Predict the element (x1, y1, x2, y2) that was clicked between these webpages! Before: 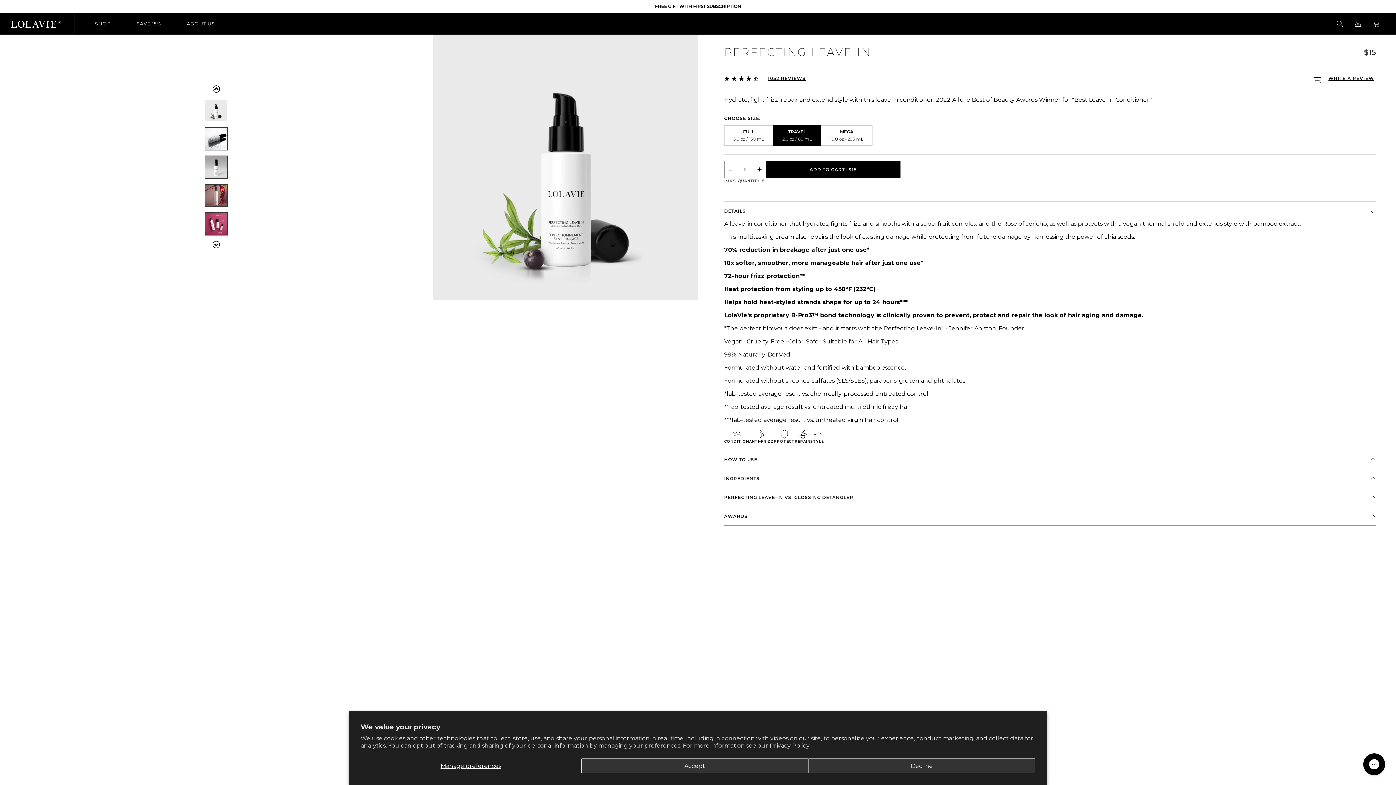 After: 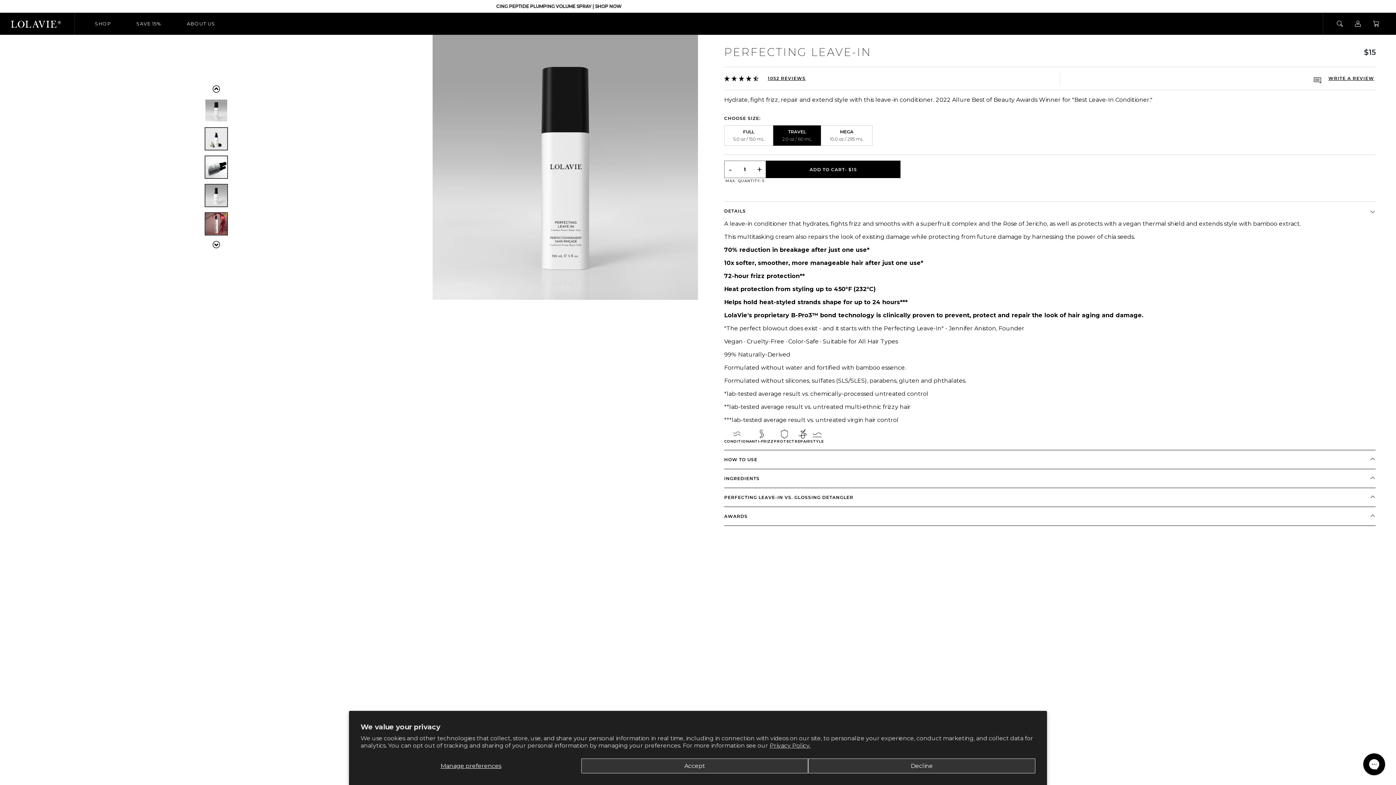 Action: bbox: (212, 85, 220, 92) label: Previous